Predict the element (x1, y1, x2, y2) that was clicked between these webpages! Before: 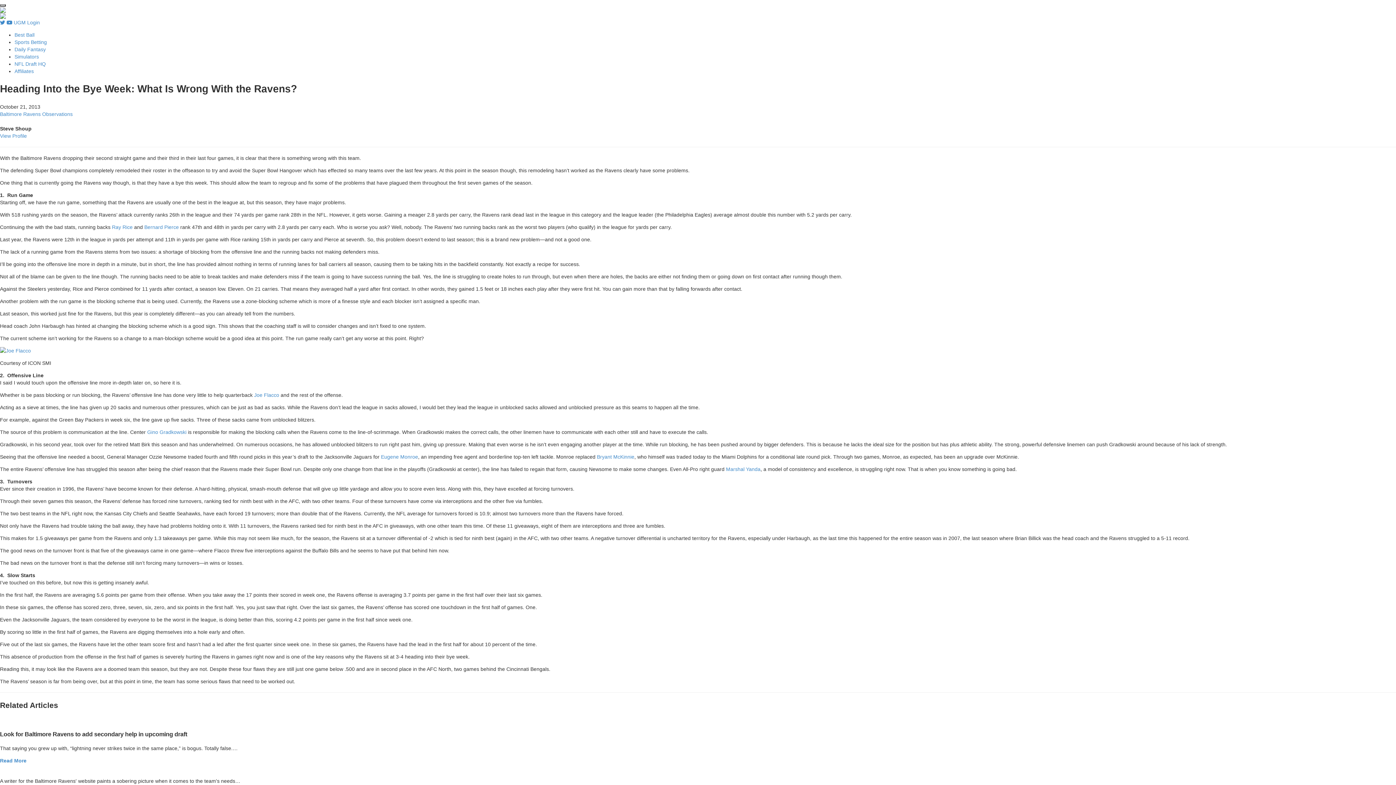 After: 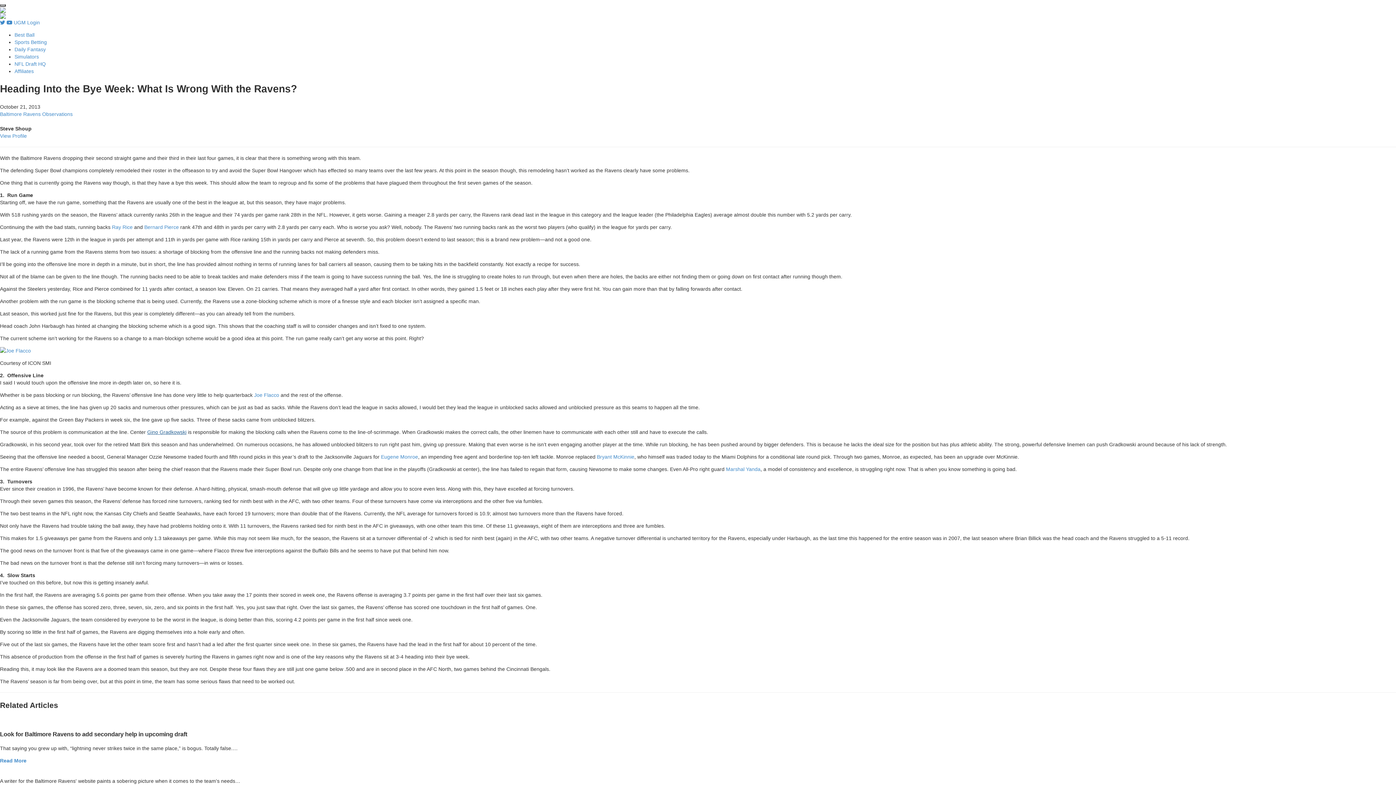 Action: label: Gino Gradkowski bbox: (147, 429, 186, 435)